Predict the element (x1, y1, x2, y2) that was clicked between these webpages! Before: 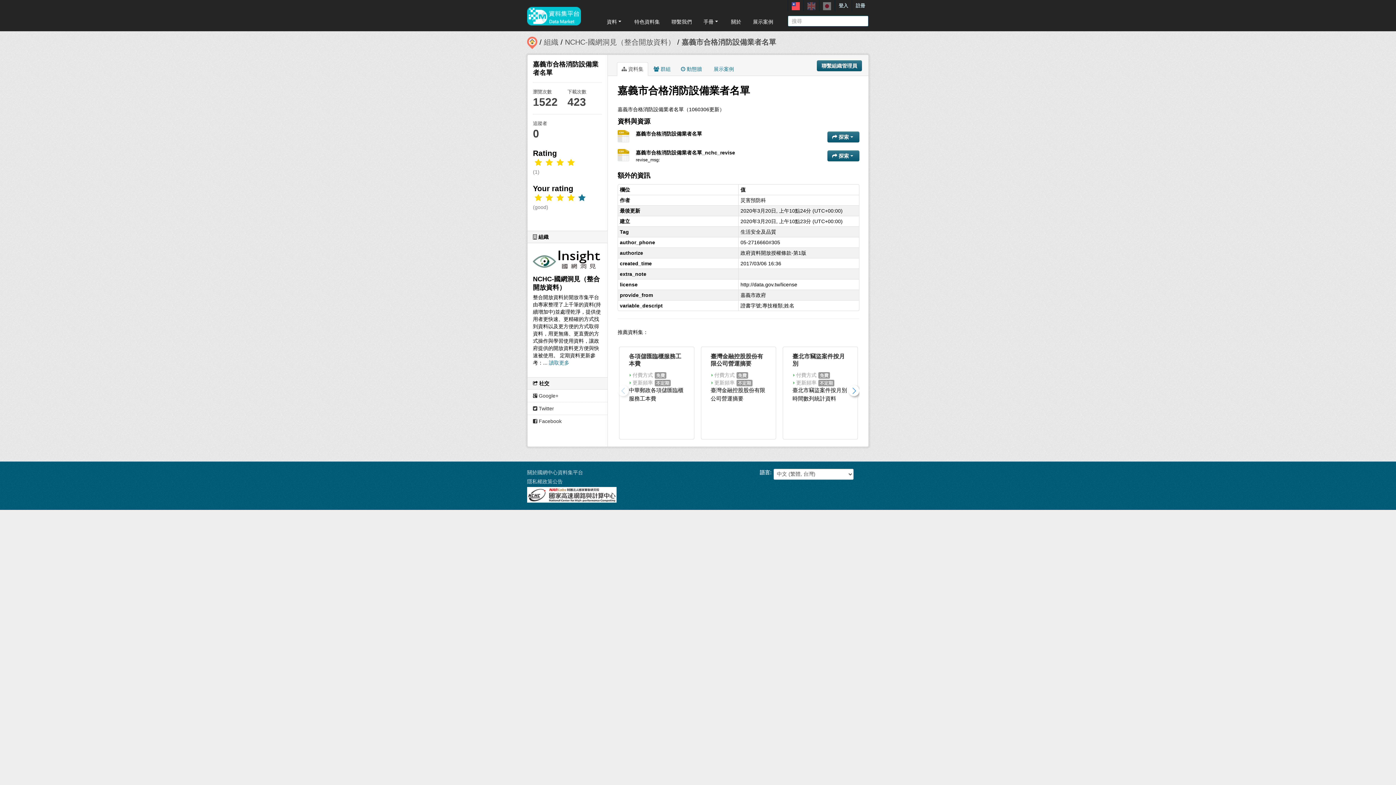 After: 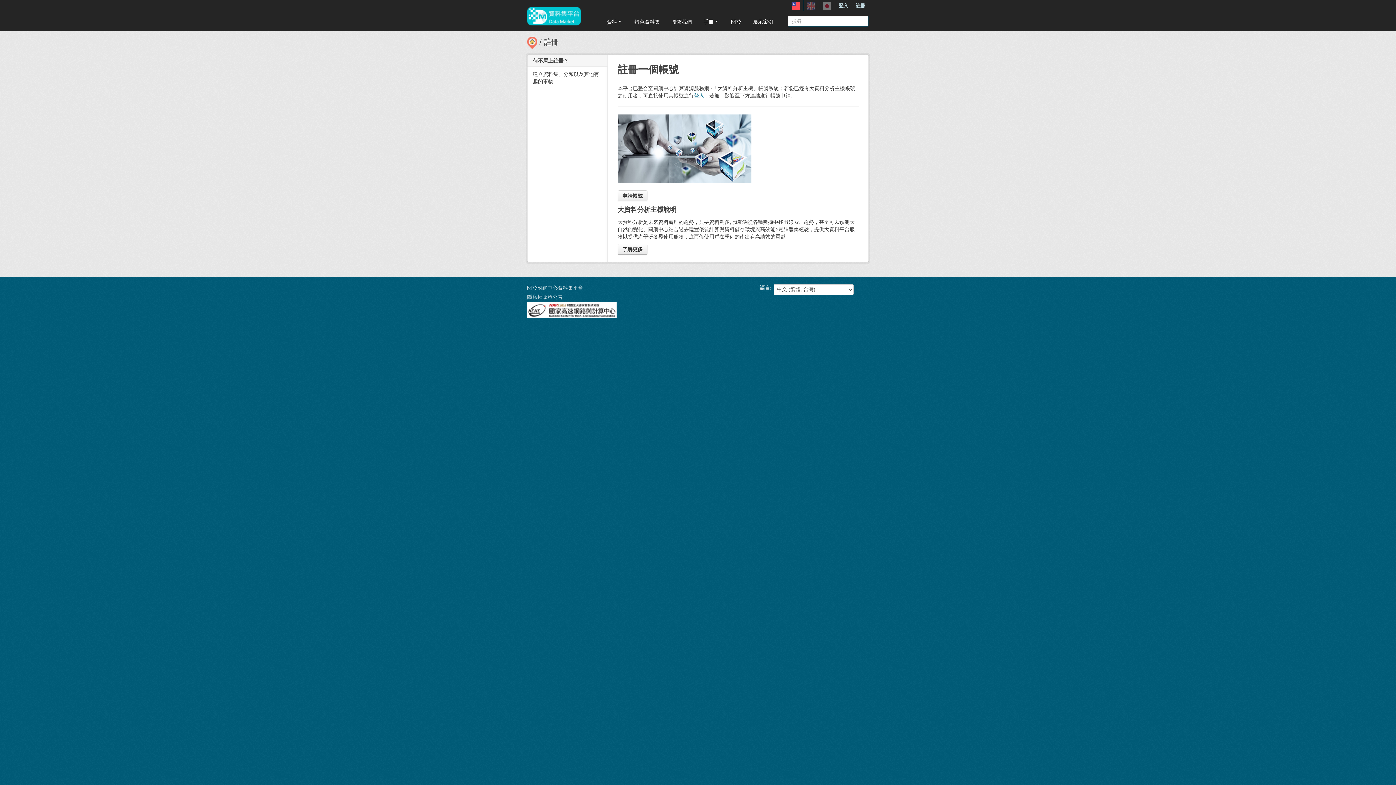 Action: label: 註冊 bbox: (852, 0, 869, 11)